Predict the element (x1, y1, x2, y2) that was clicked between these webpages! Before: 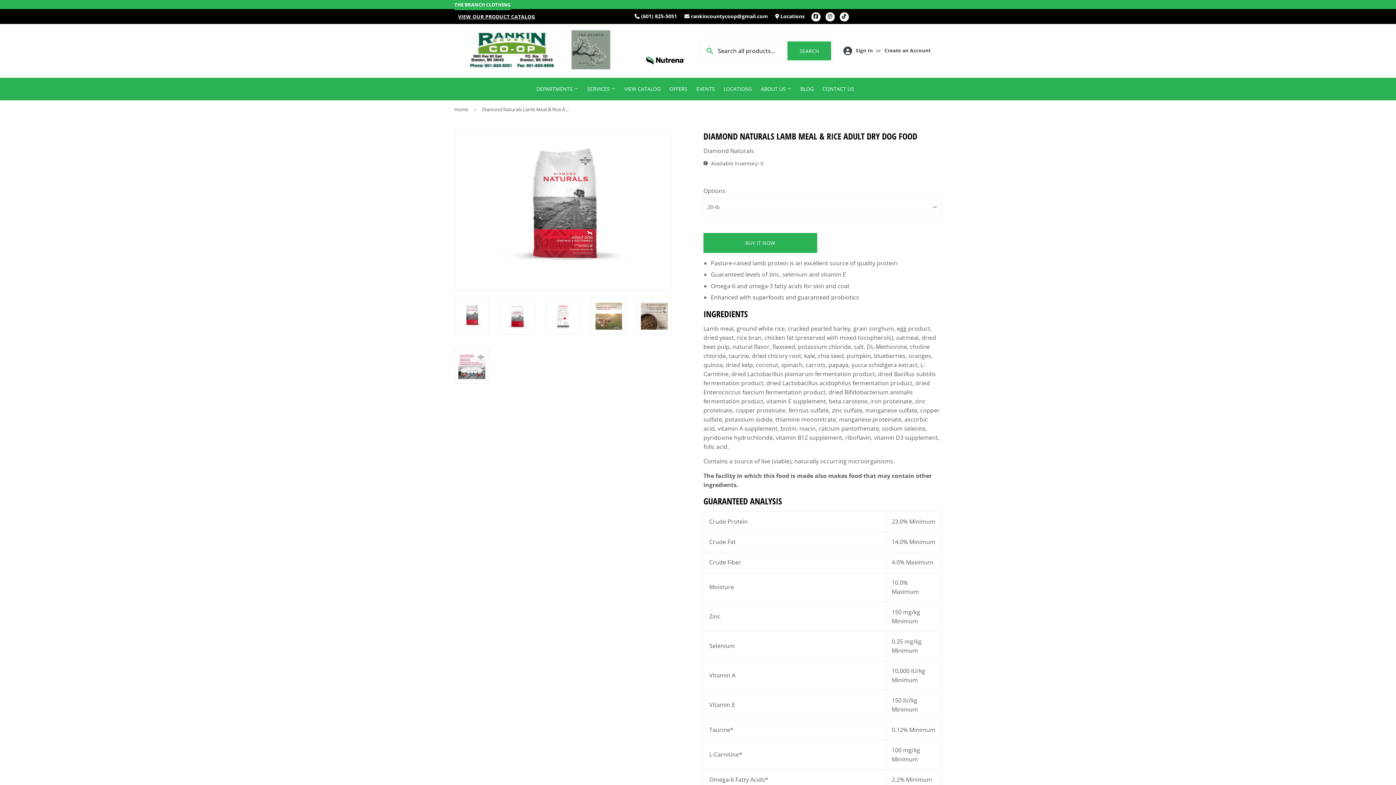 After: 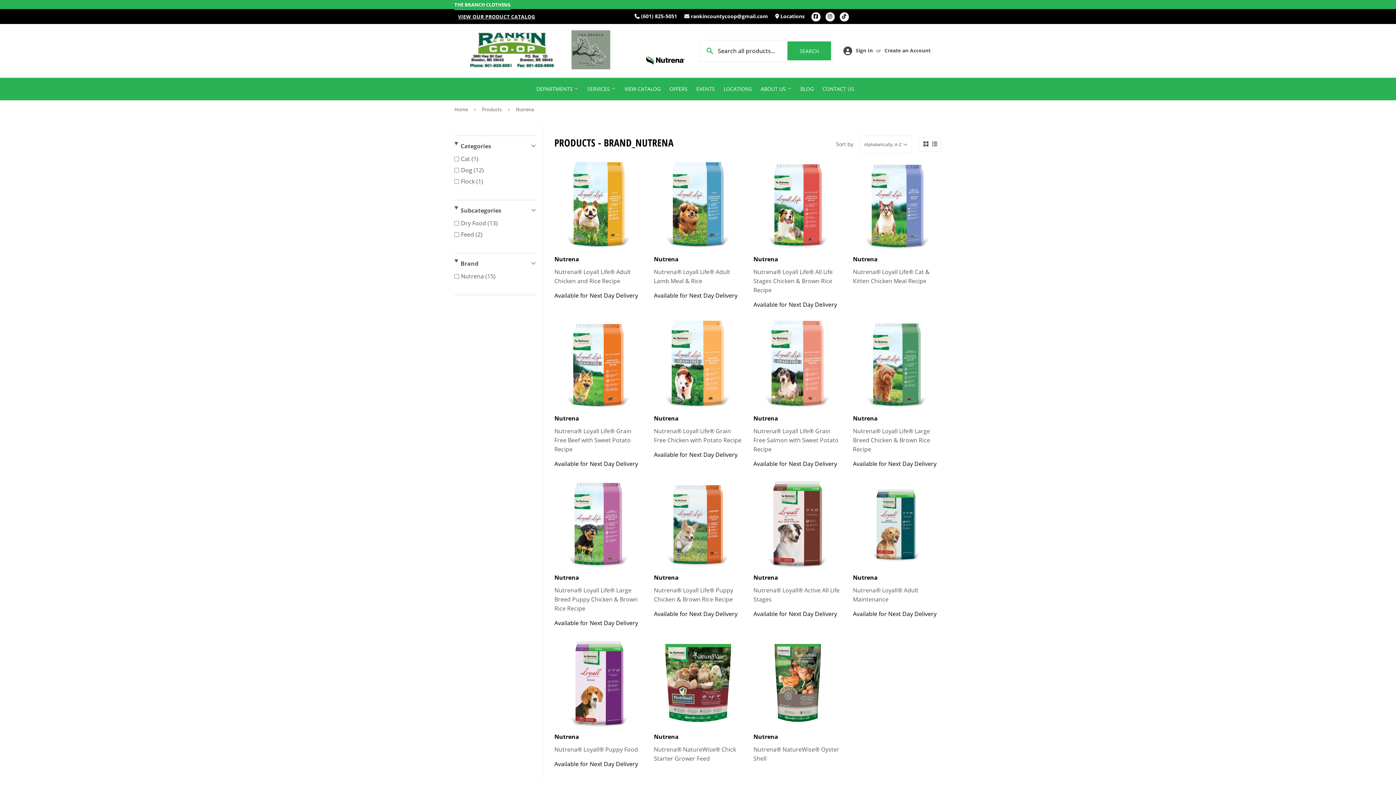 Action: bbox: (642, 49, 688, 71)